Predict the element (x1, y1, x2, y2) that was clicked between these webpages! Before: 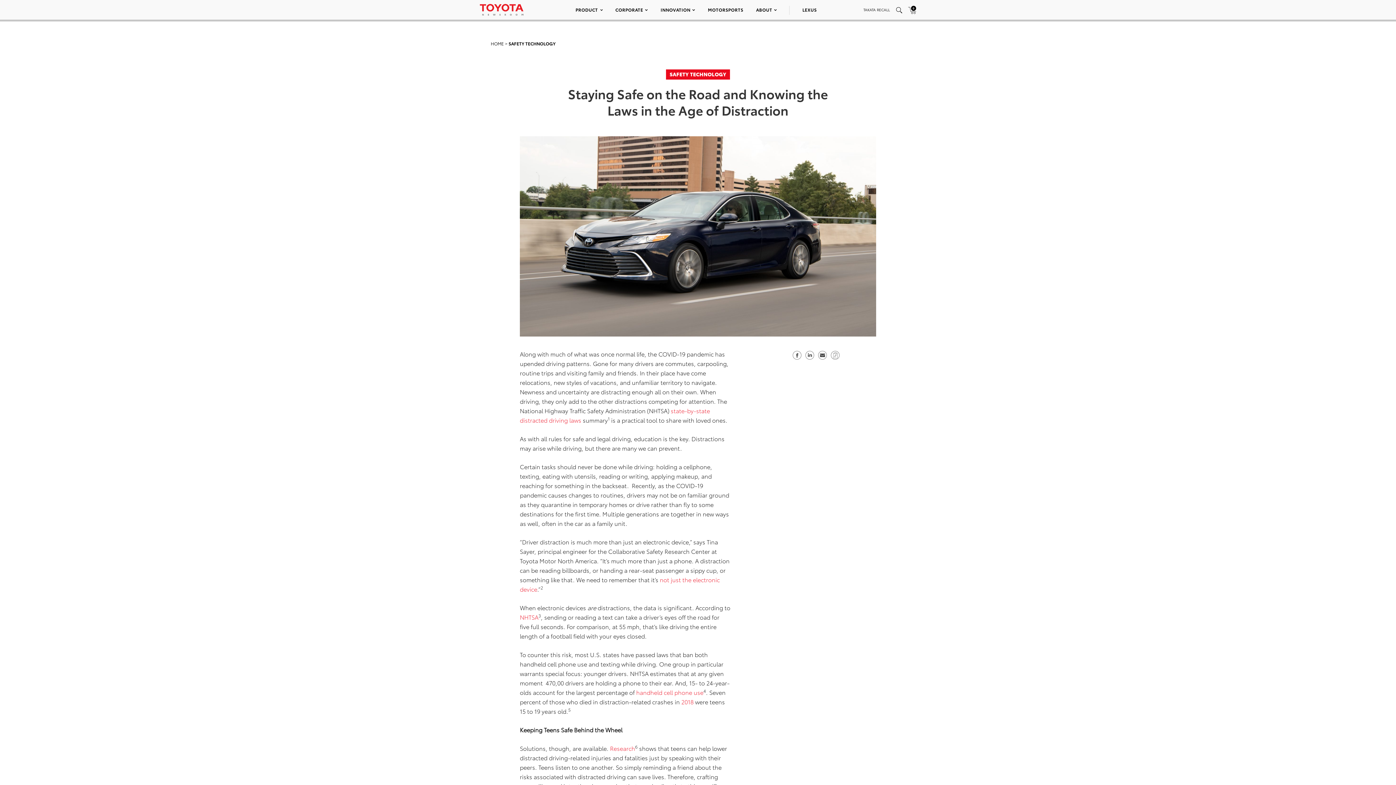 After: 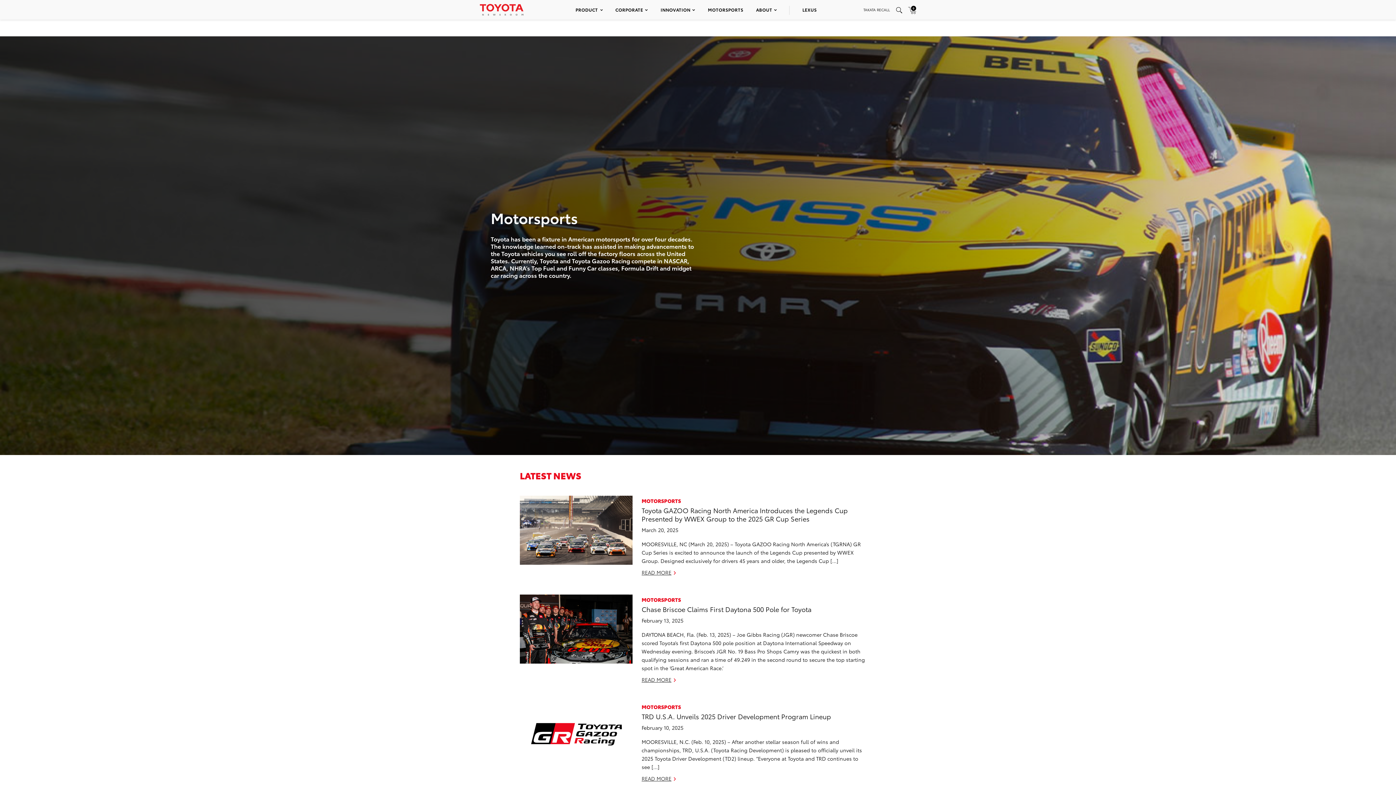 Action: label: MOTORSPORTS bbox: (708, 6, 743, 12)